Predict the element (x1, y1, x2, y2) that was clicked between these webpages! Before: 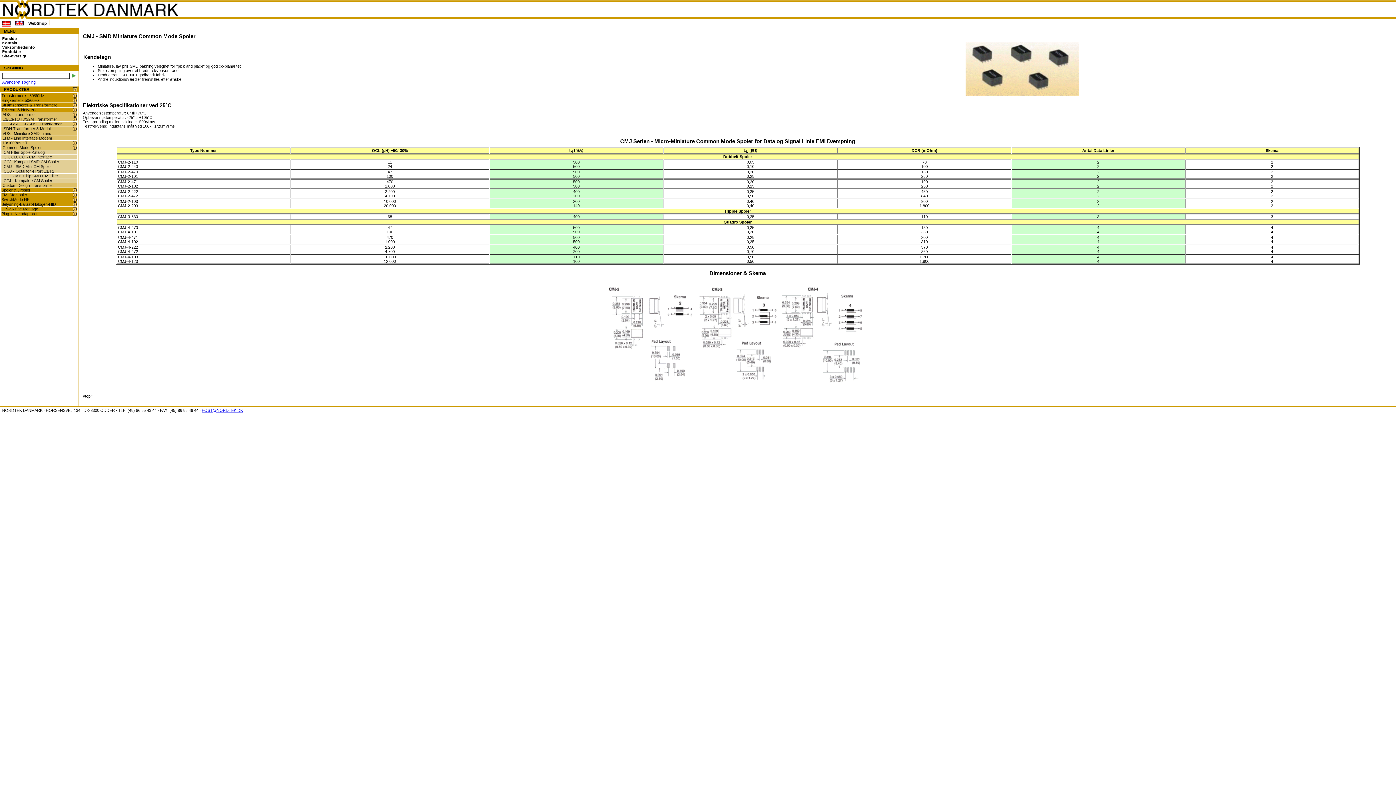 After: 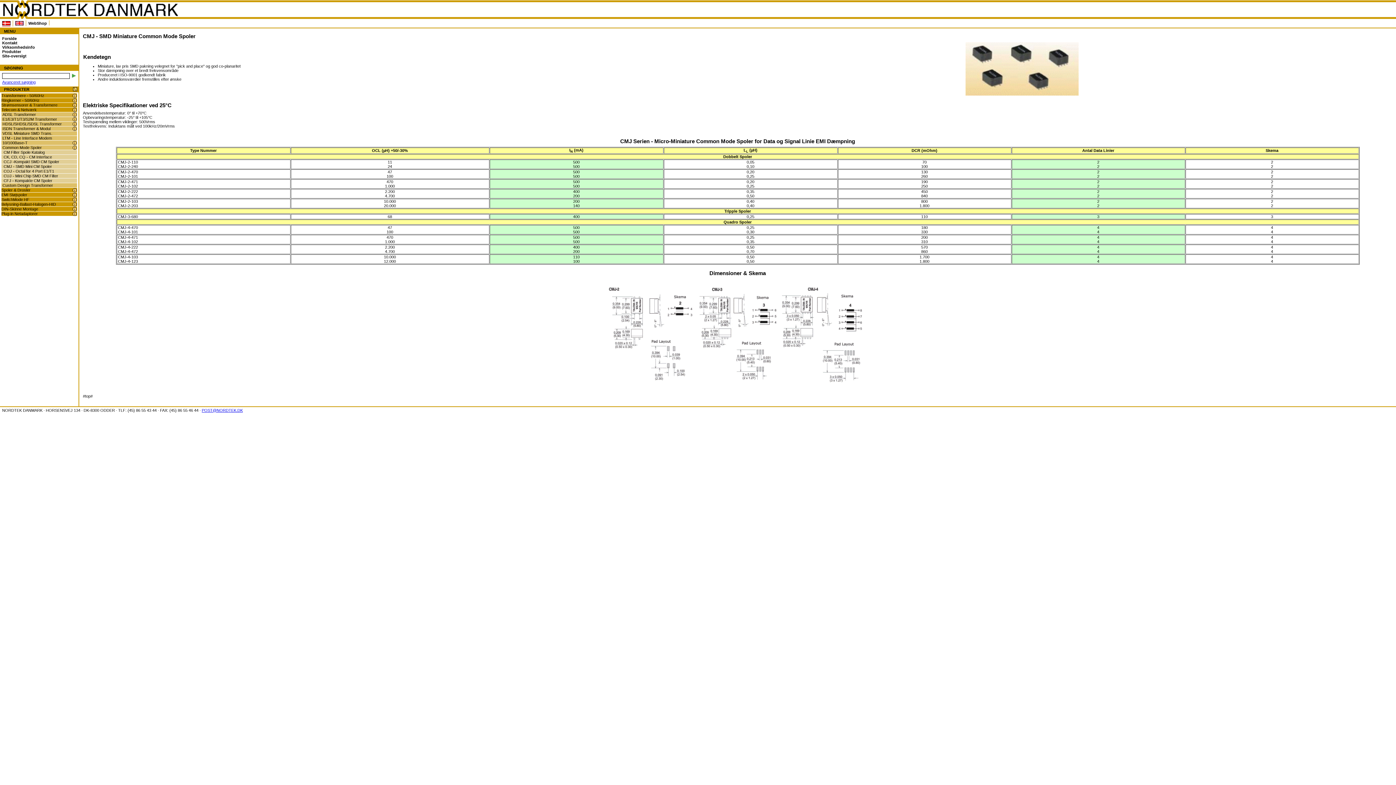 Action: bbox: (0, 0, 1, 4) label:  